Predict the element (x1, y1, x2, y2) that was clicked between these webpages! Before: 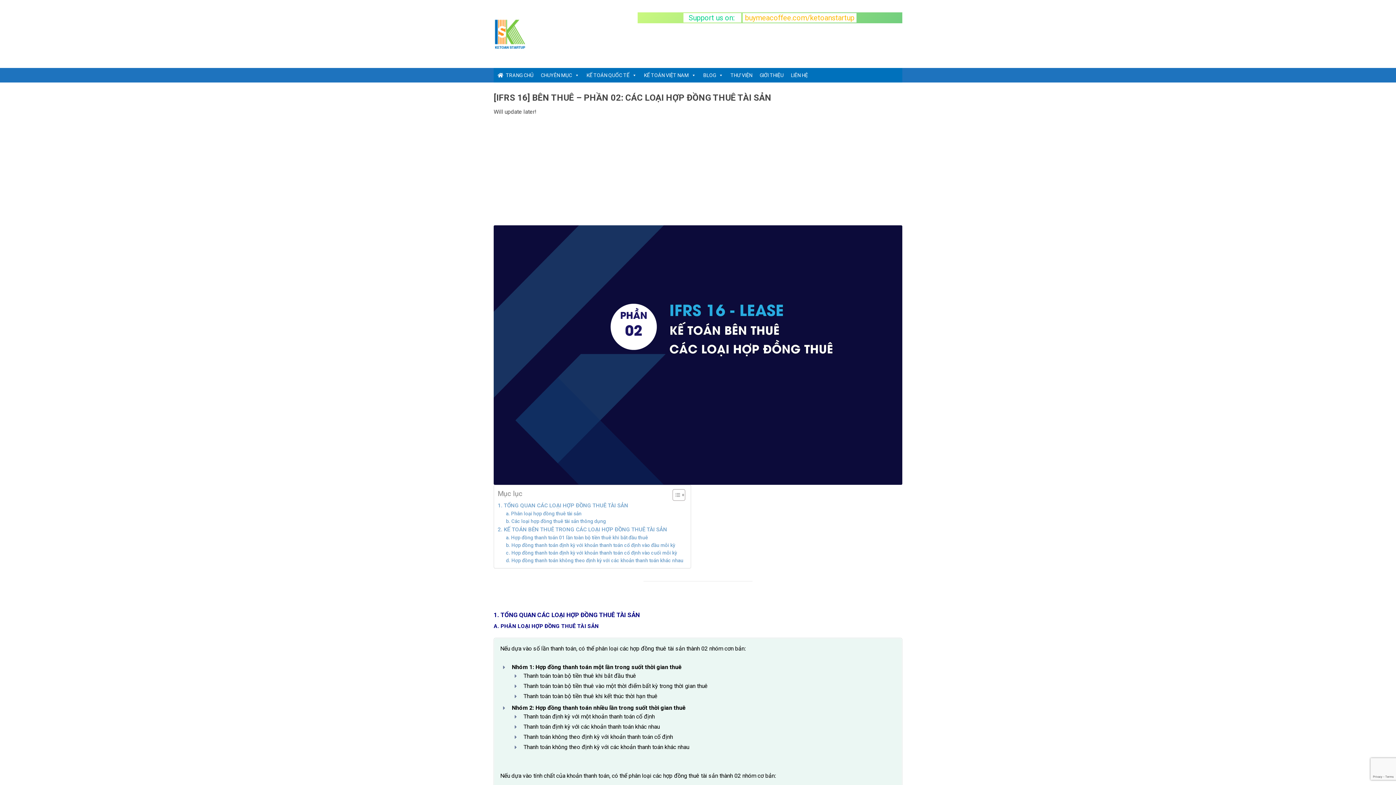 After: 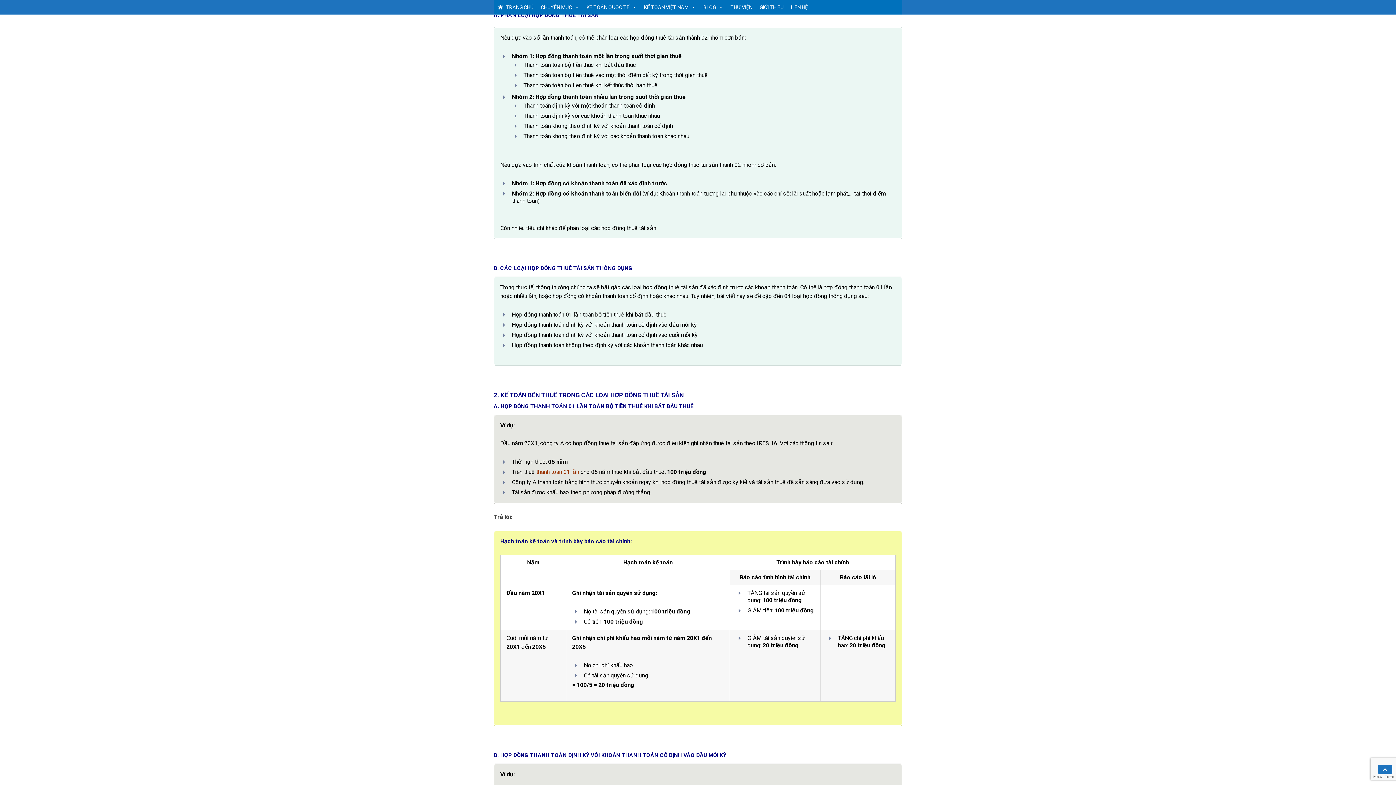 Action: bbox: (497, 501, 628, 510) label: 1. TỔNG QUAN CÁC LOẠI HỢP ĐỒNG THUÊ TÀI SẢN